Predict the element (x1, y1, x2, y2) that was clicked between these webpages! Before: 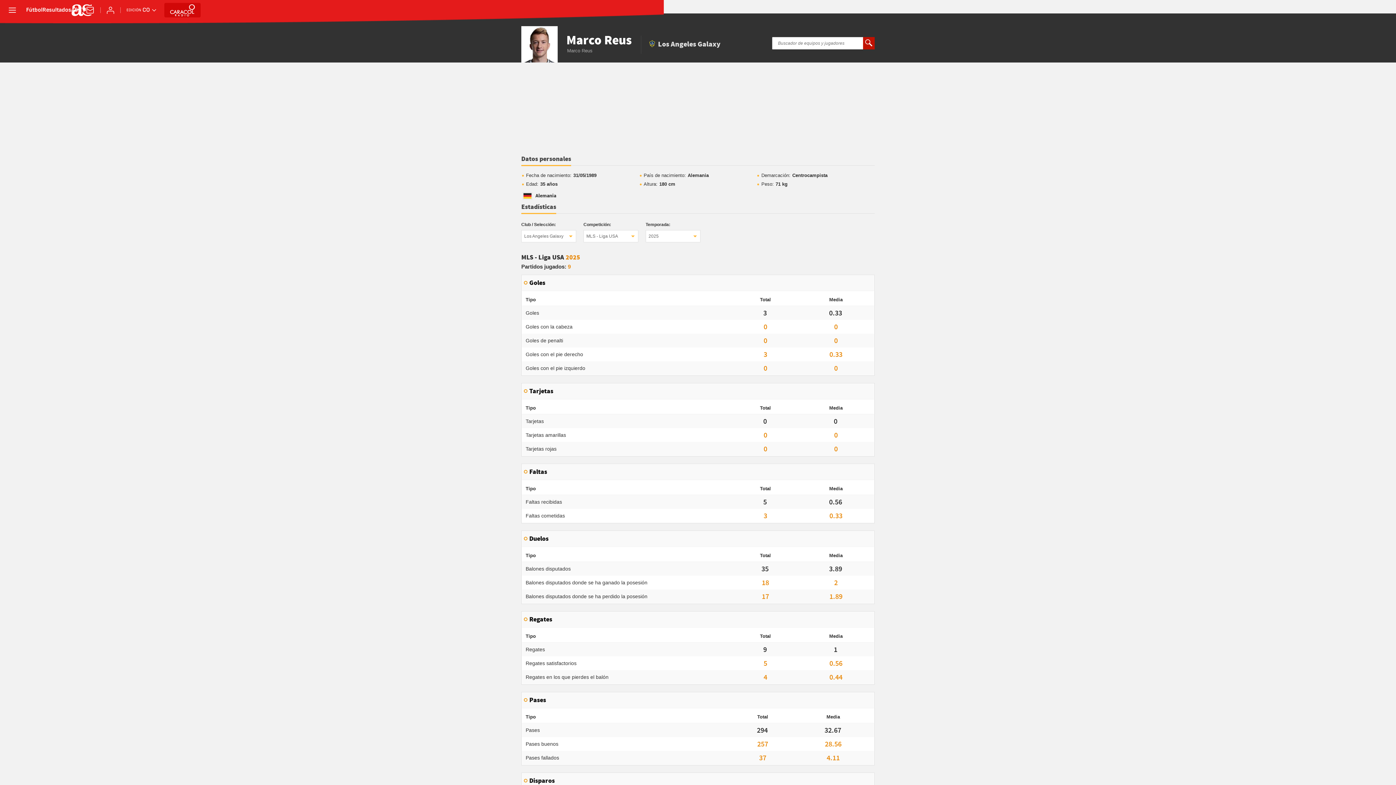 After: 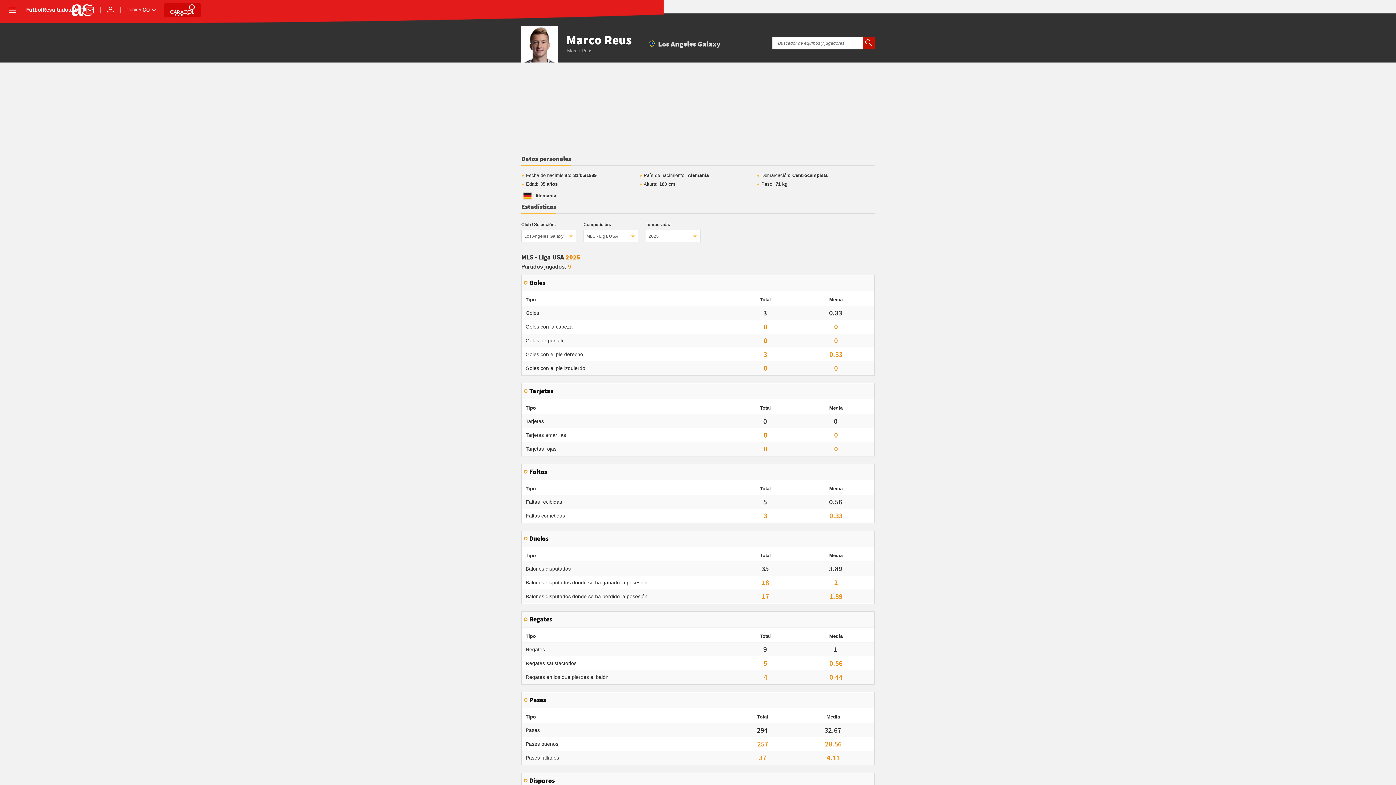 Action: bbox: (865, 39, 872, 47)